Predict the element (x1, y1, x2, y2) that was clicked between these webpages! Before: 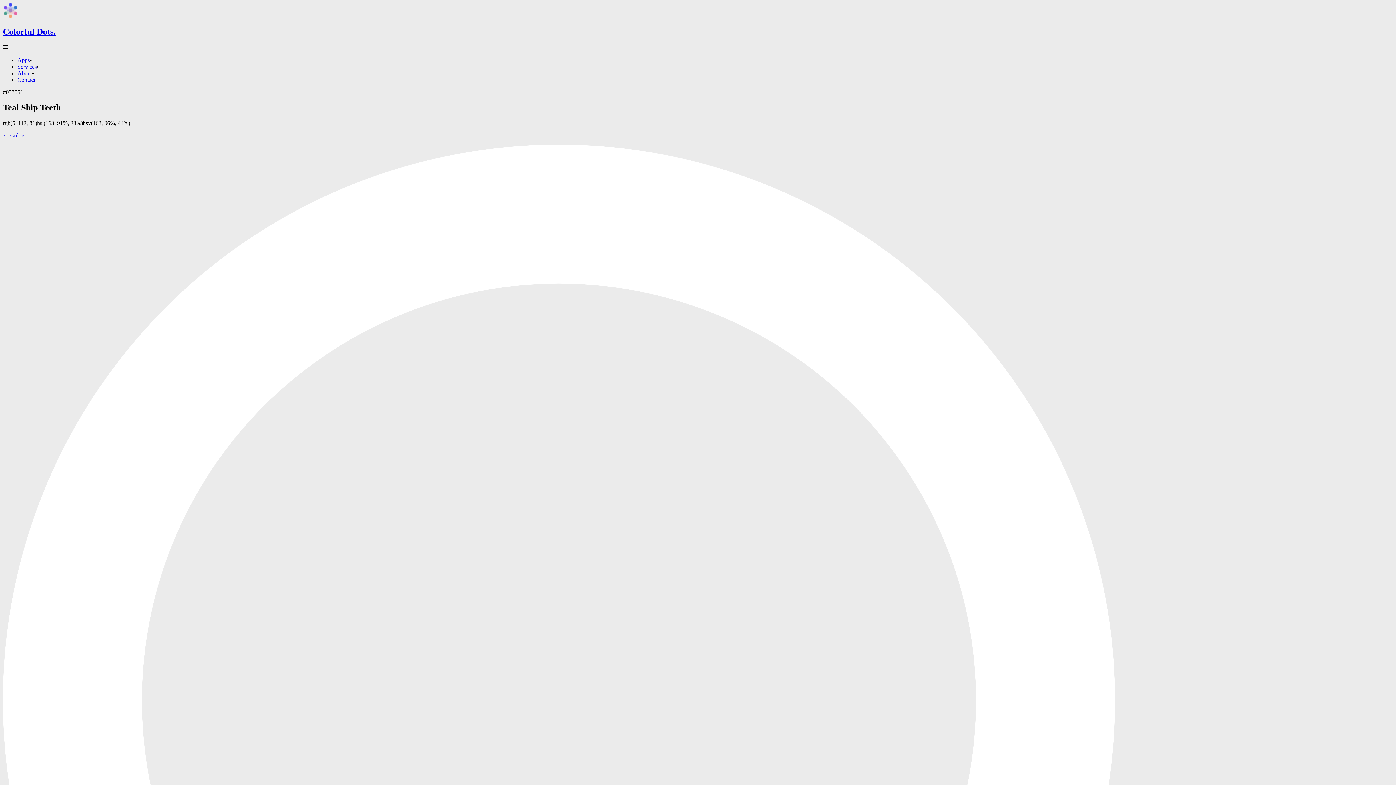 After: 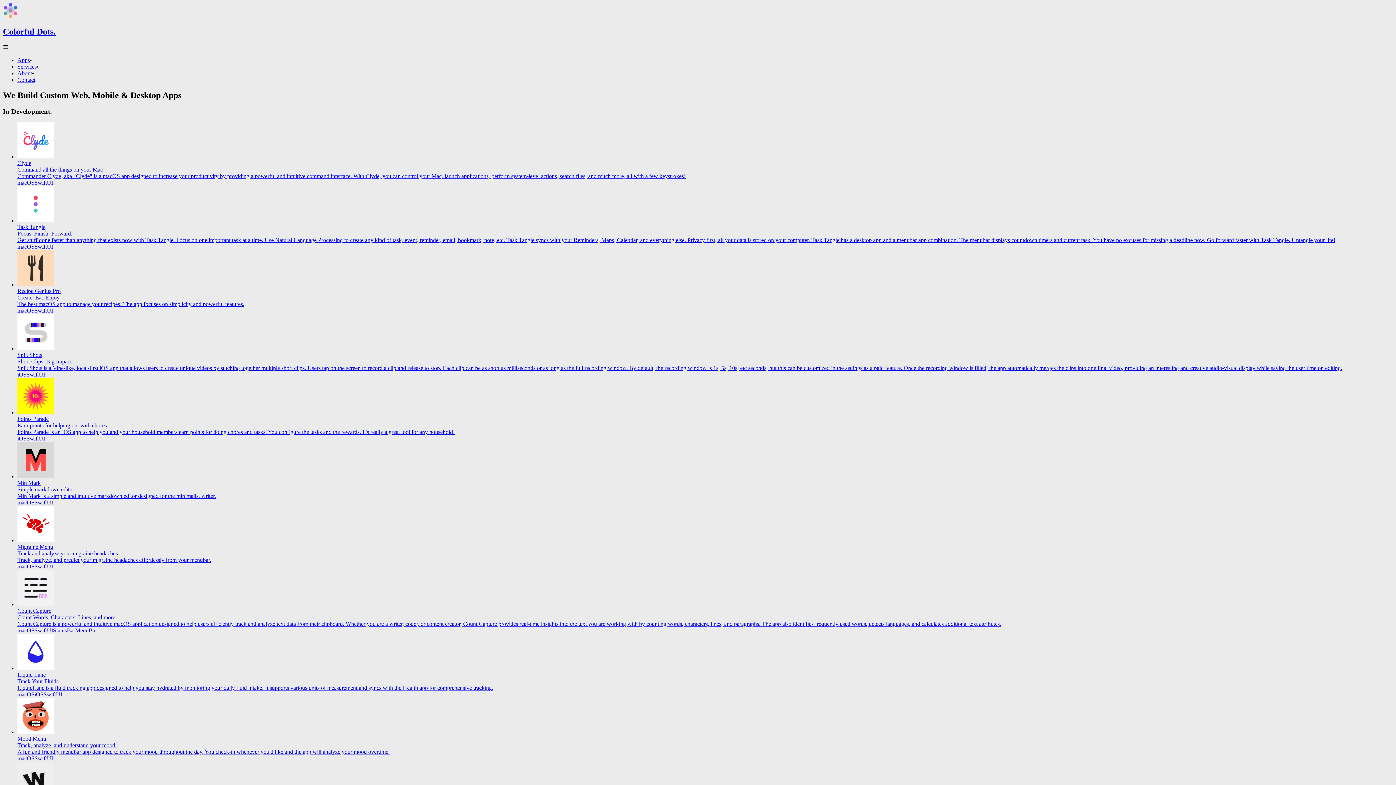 Action: label: Apps bbox: (17, 57, 29, 63)